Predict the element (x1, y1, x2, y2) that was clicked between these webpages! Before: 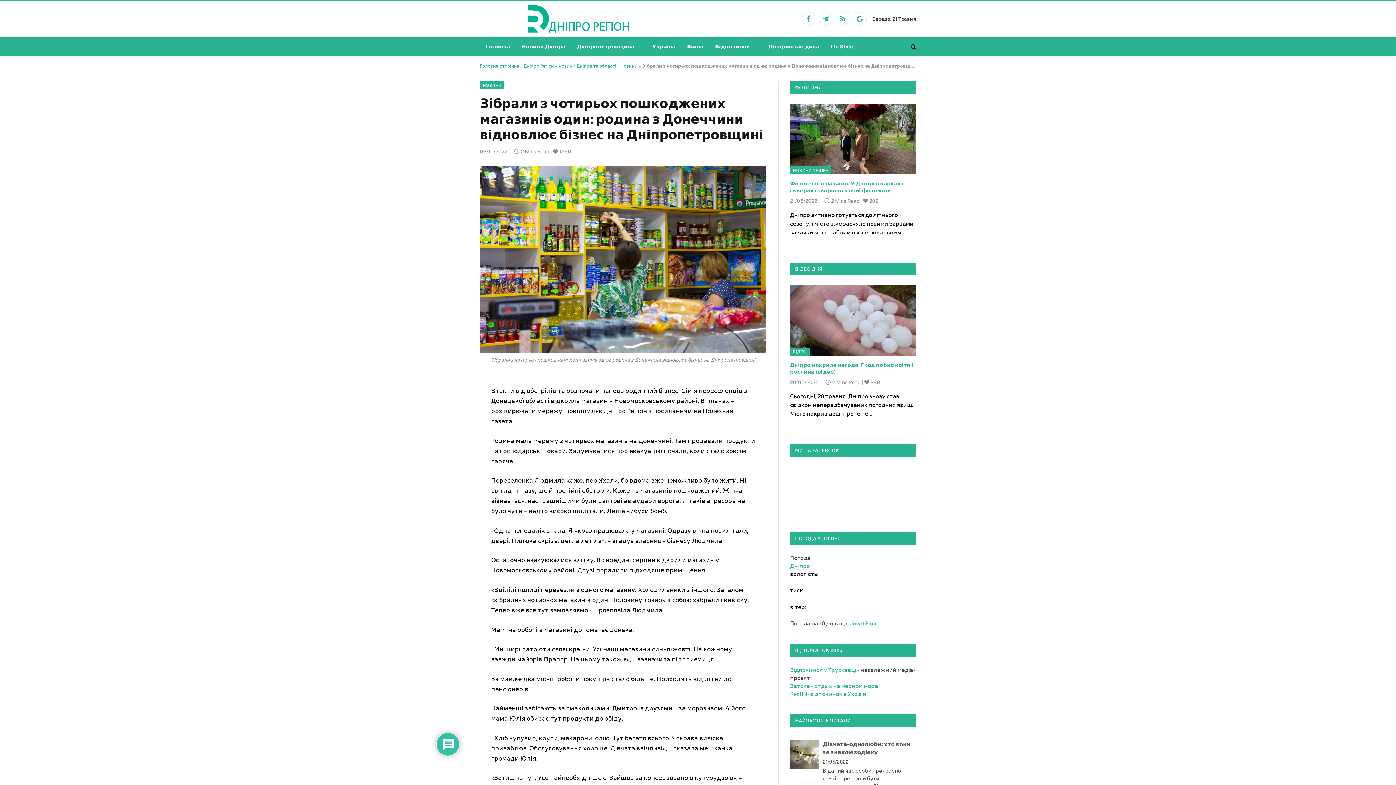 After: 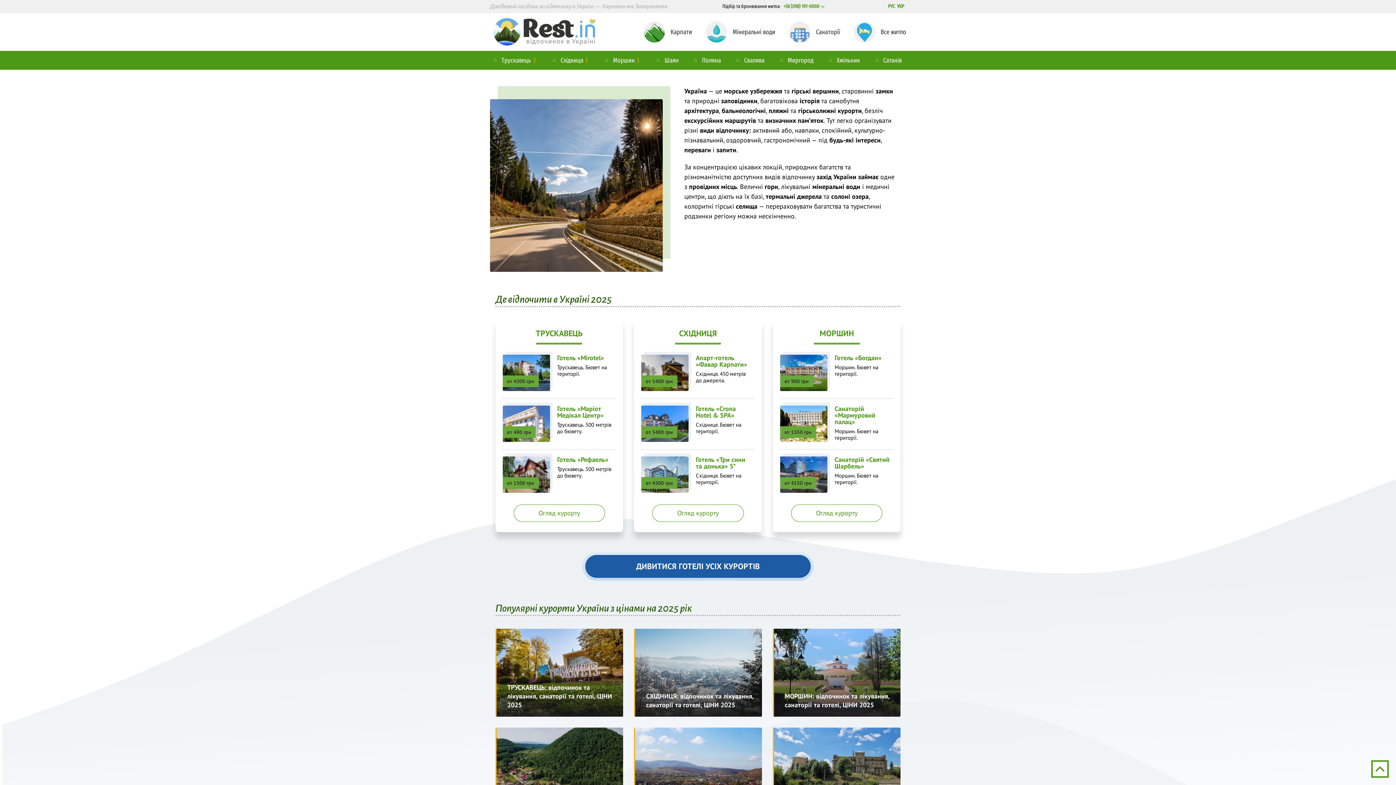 Action: label: RestIN - відпочинок в Україні bbox: (790, 691, 868, 697)